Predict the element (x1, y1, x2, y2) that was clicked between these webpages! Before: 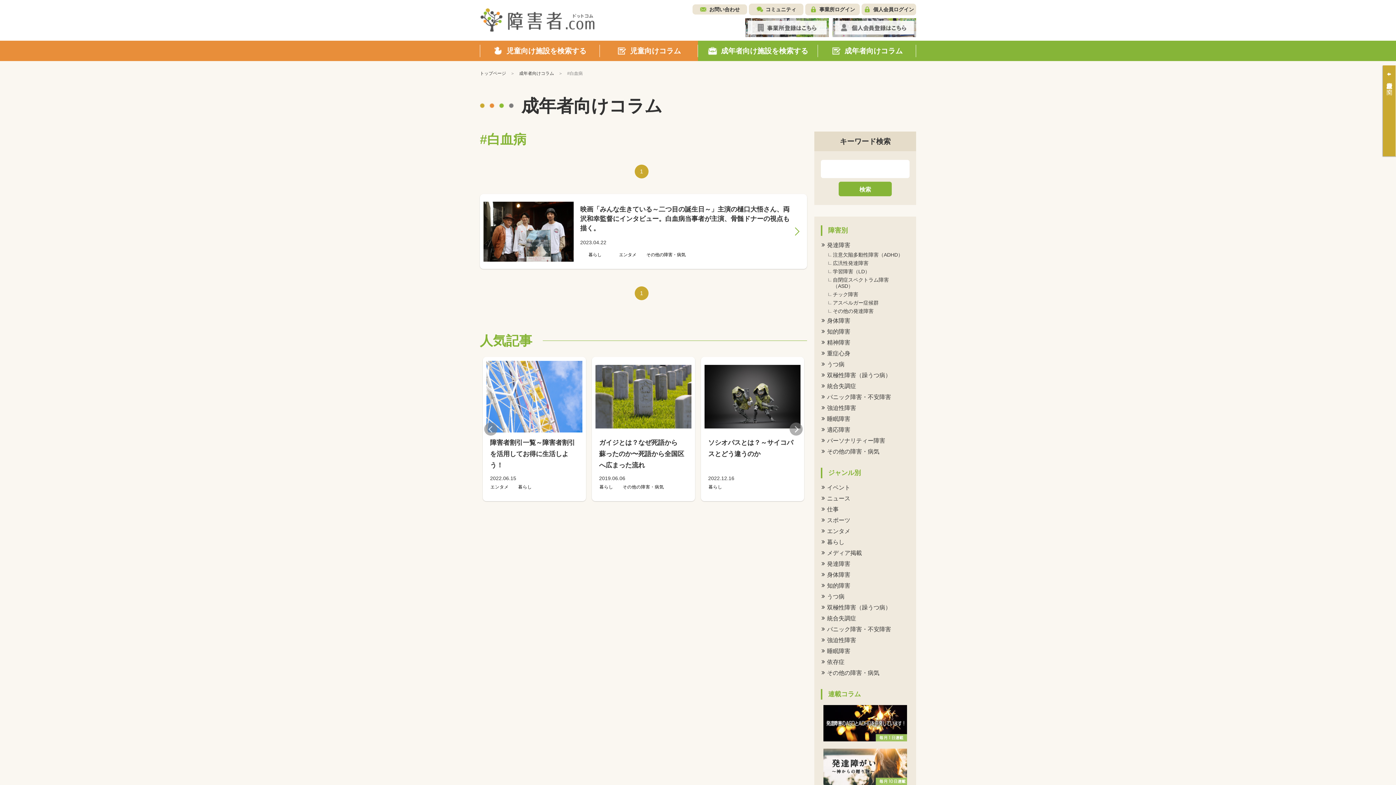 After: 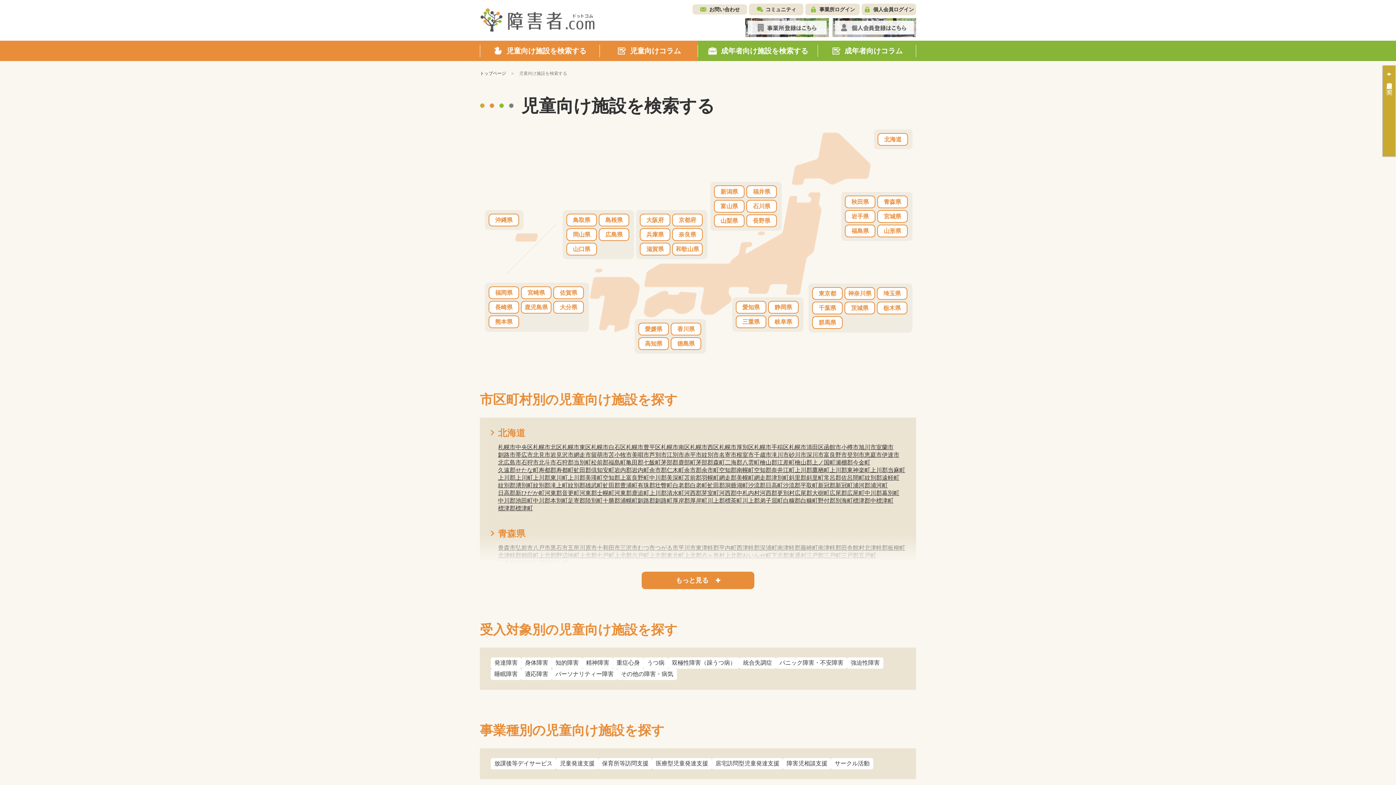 Action: label: 児童向け施設を検索する bbox: (480, 40, 600, 61)